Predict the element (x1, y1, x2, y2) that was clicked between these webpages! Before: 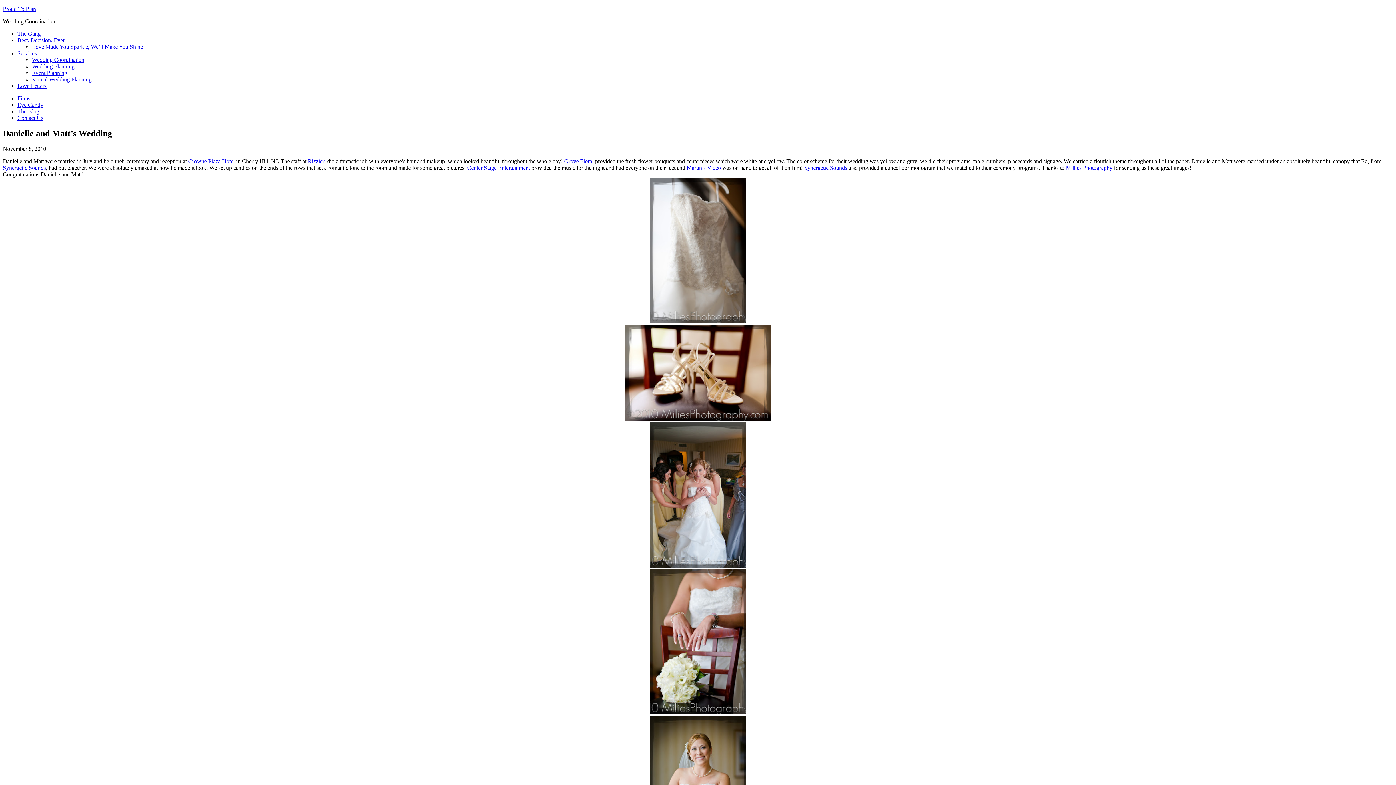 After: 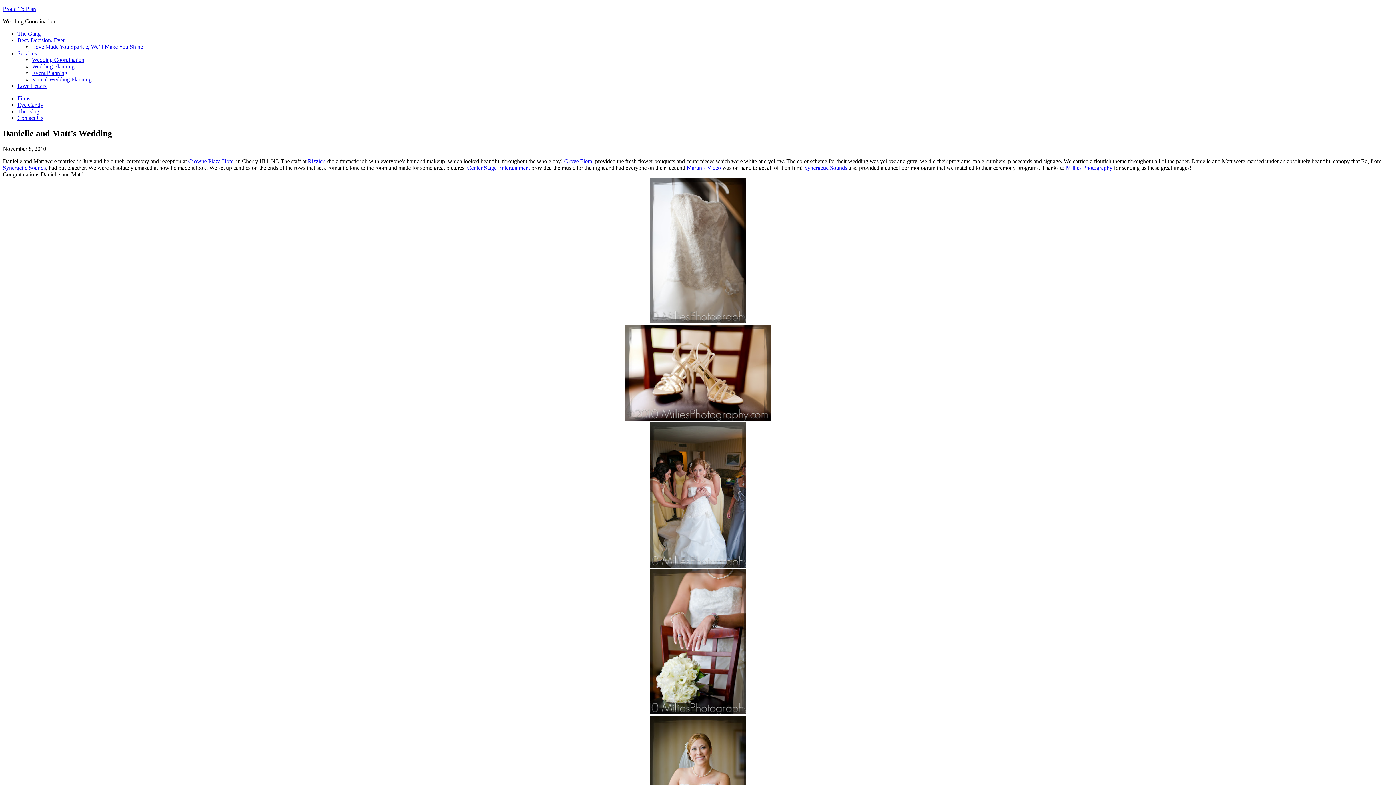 Action: bbox: (17, 50, 36, 56) label: Services